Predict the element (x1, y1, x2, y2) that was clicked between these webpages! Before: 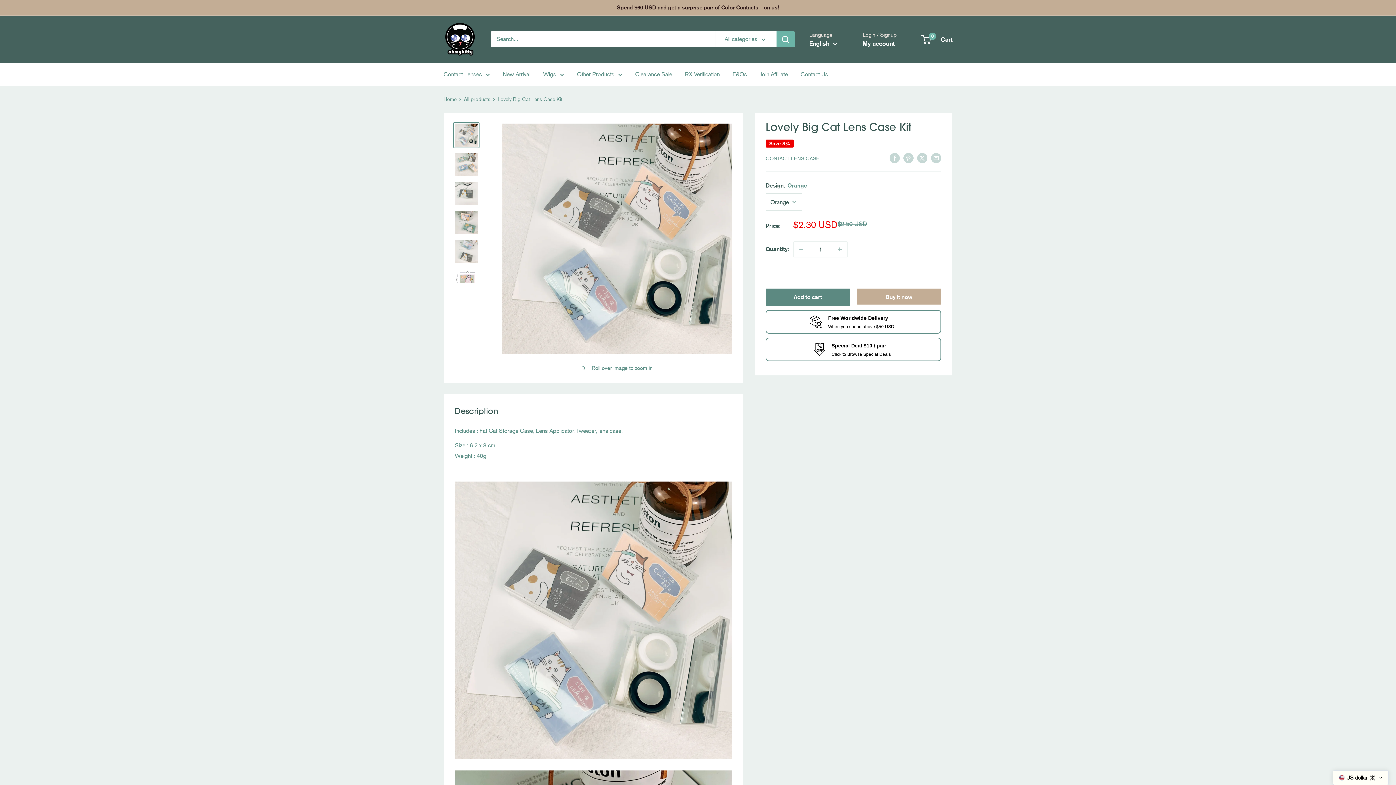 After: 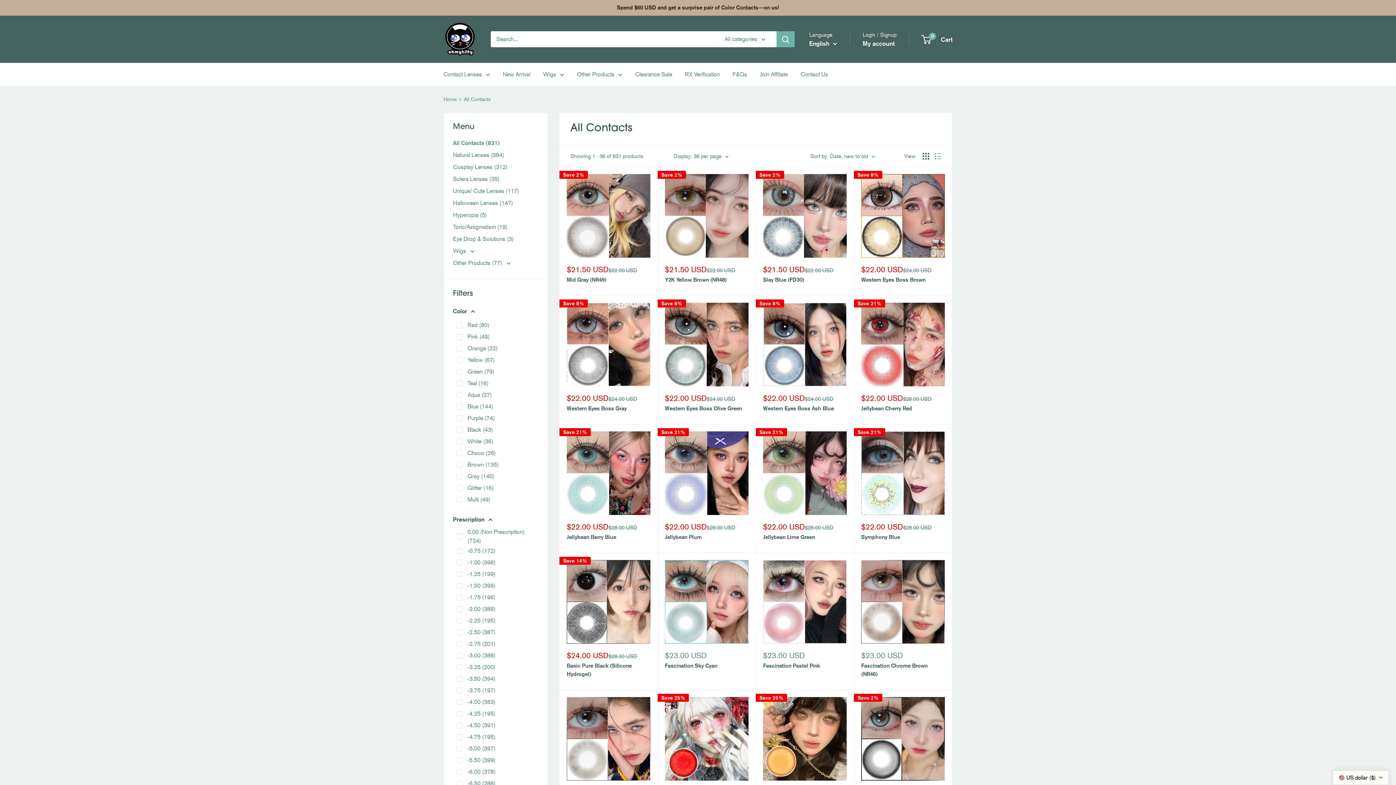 Action: label: Contact Lenses bbox: (443, 69, 490, 79)